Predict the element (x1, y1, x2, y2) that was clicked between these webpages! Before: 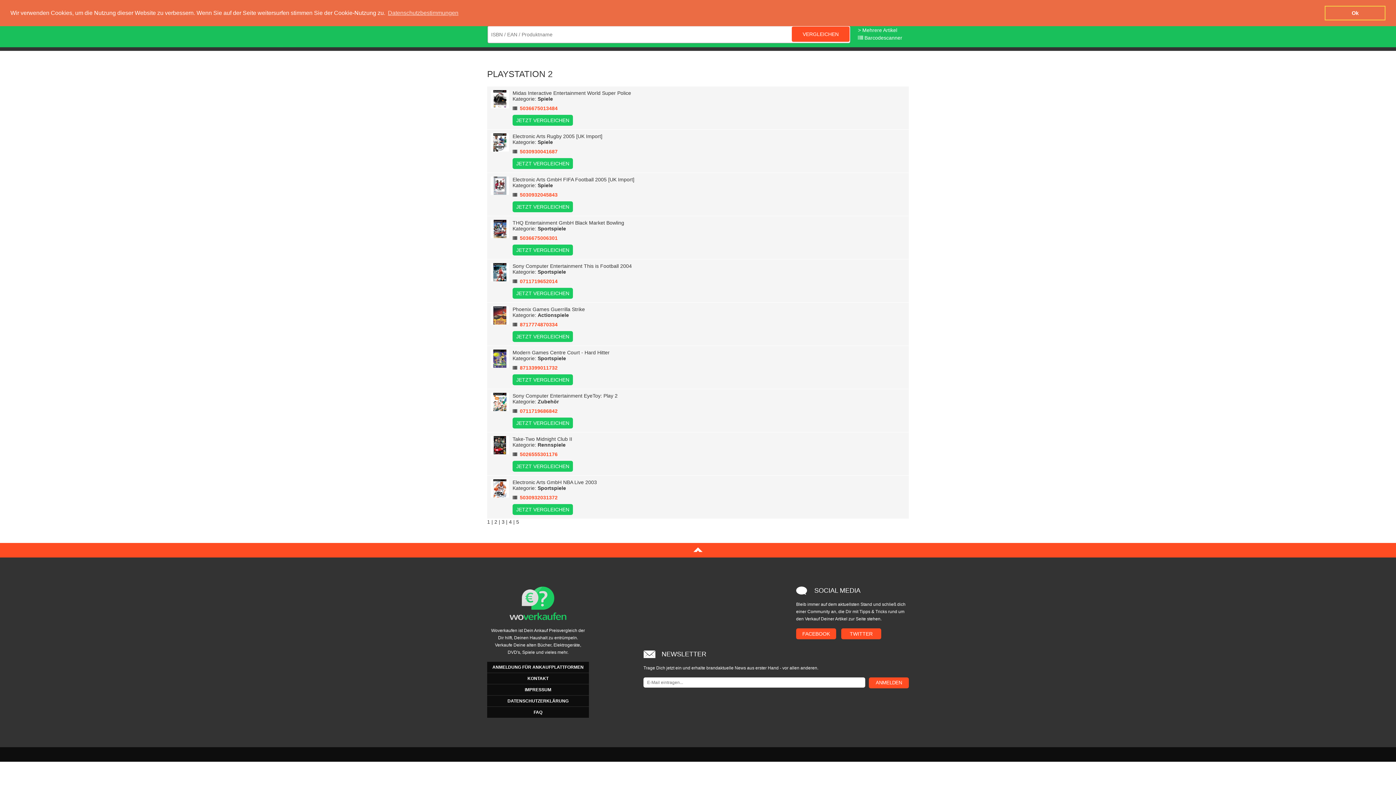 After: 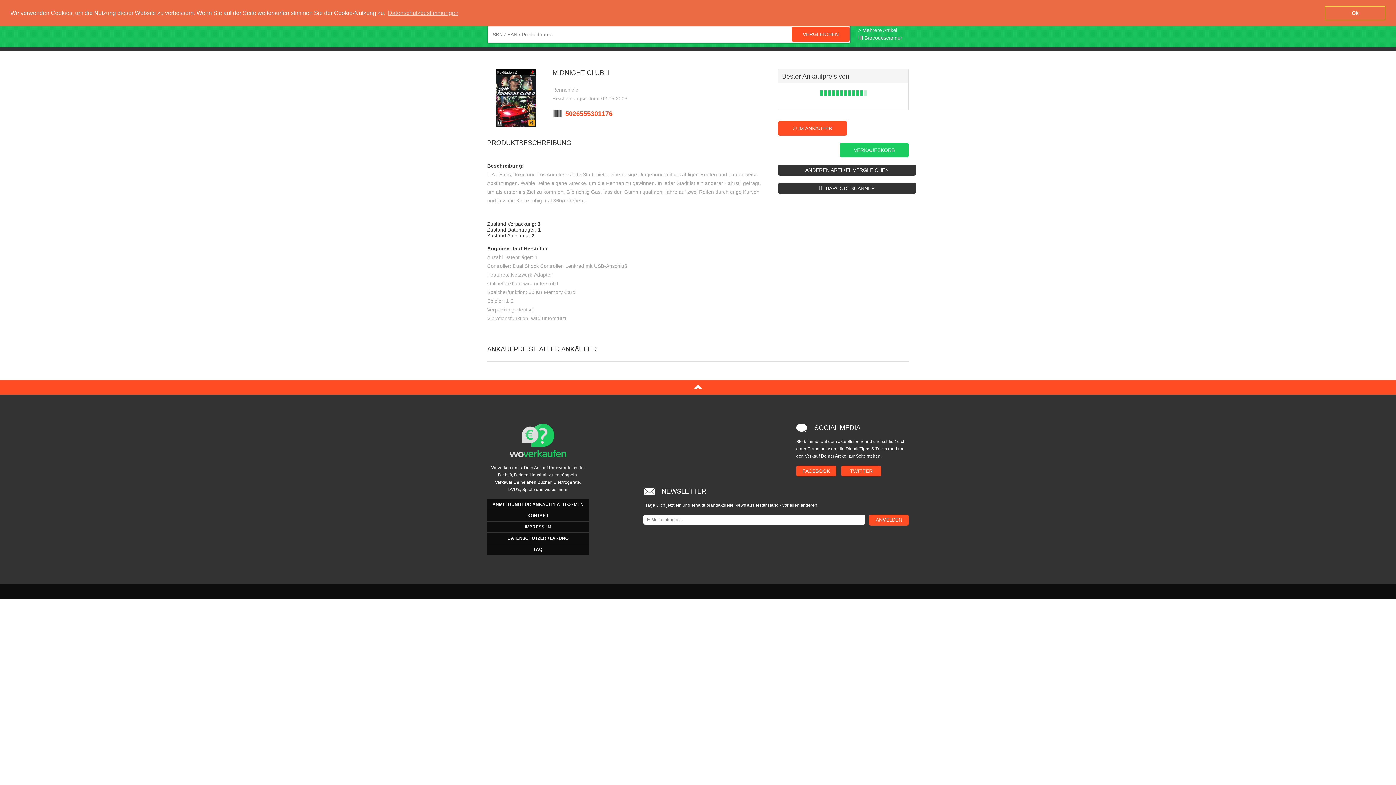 Action: label: JETZT VERGLEICHEN bbox: (512, 461, 573, 472)